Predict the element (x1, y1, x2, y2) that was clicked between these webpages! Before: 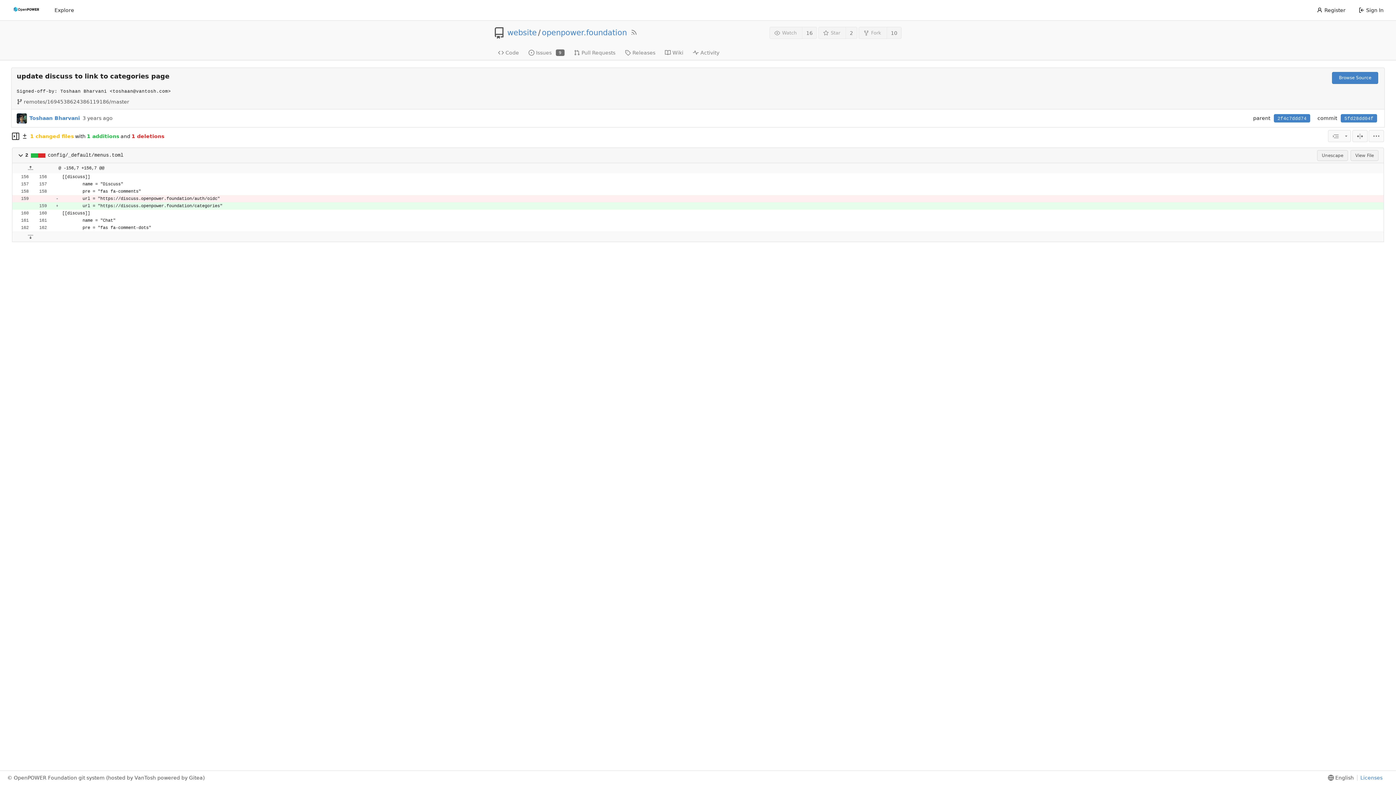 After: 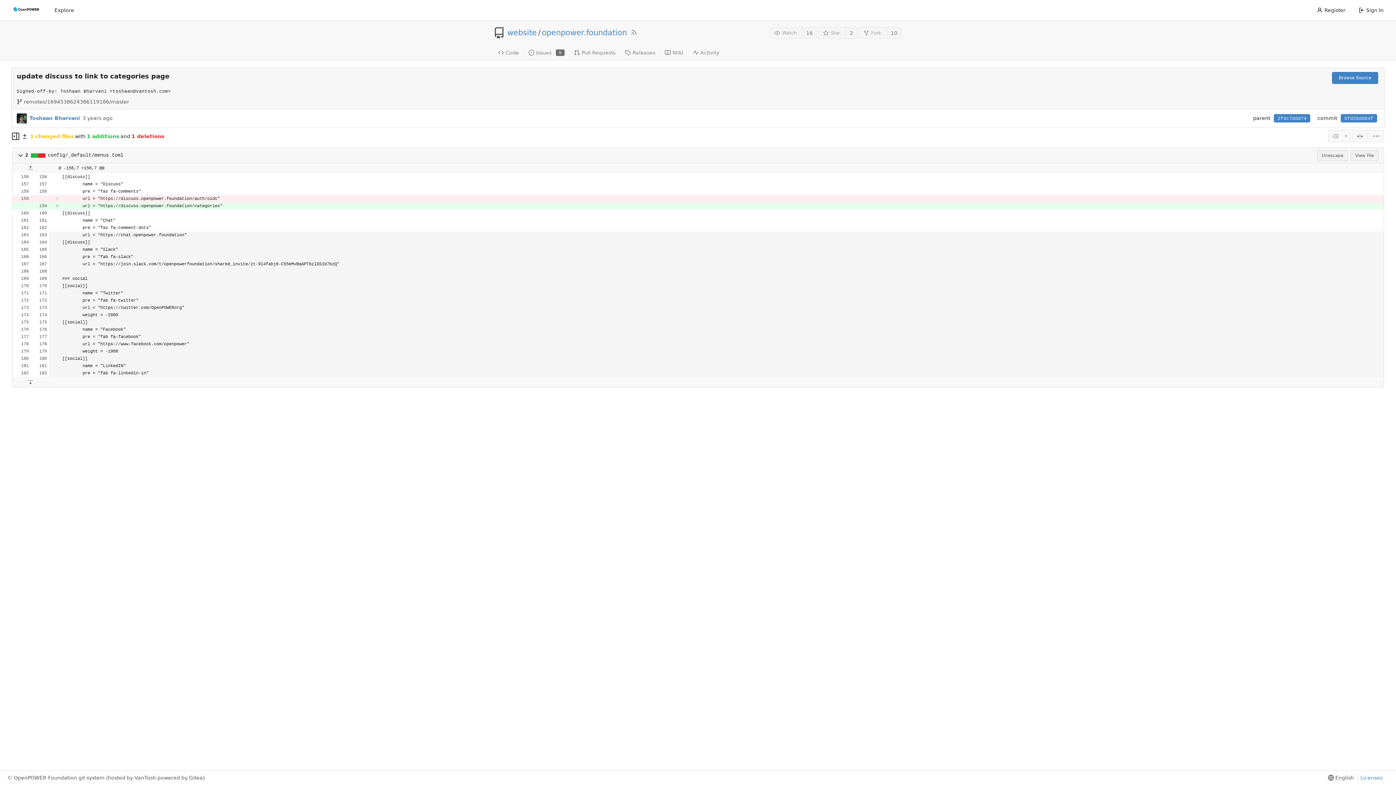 Action: bbox: (12, 231, 48, 241)